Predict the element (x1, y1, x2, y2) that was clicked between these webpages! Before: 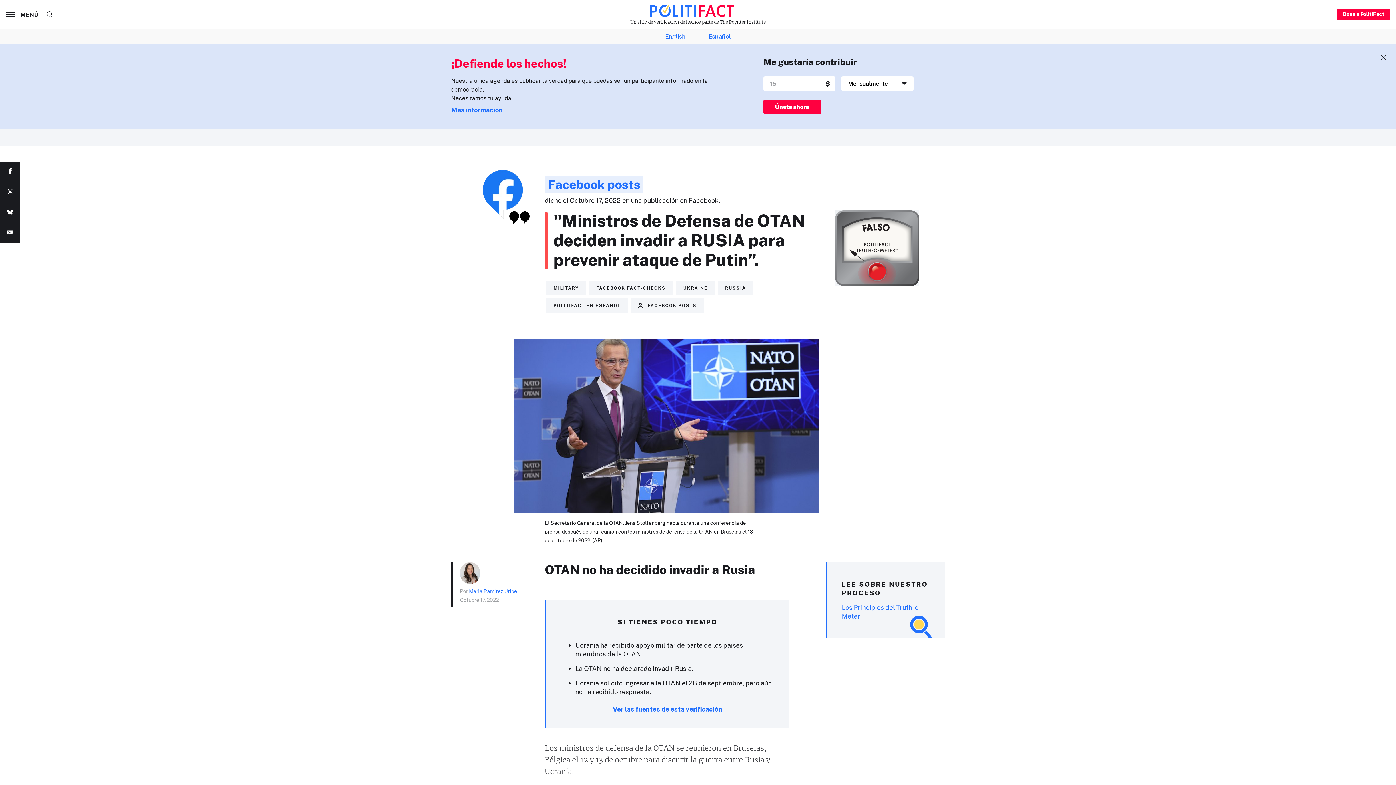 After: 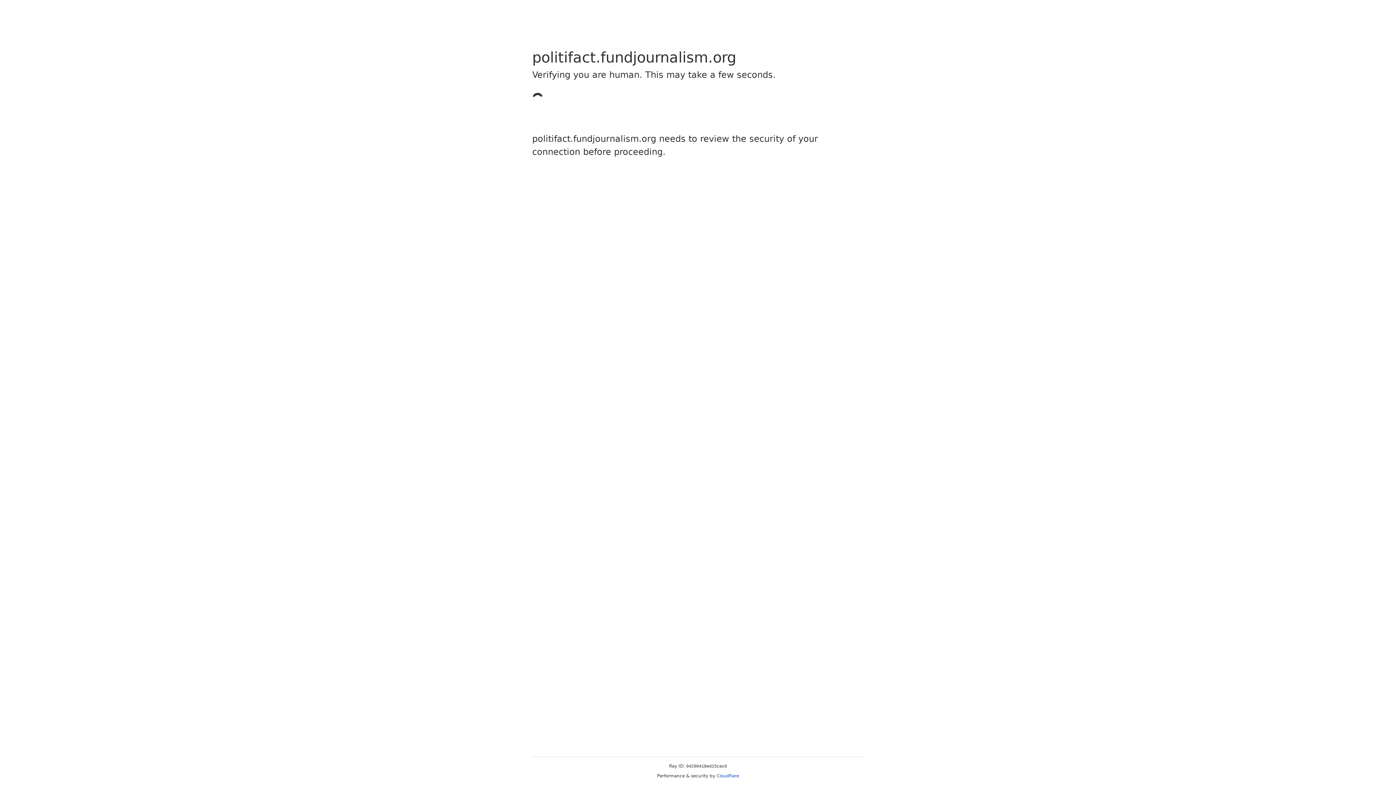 Action: bbox: (763, 99, 821, 114) label: Únete ahora